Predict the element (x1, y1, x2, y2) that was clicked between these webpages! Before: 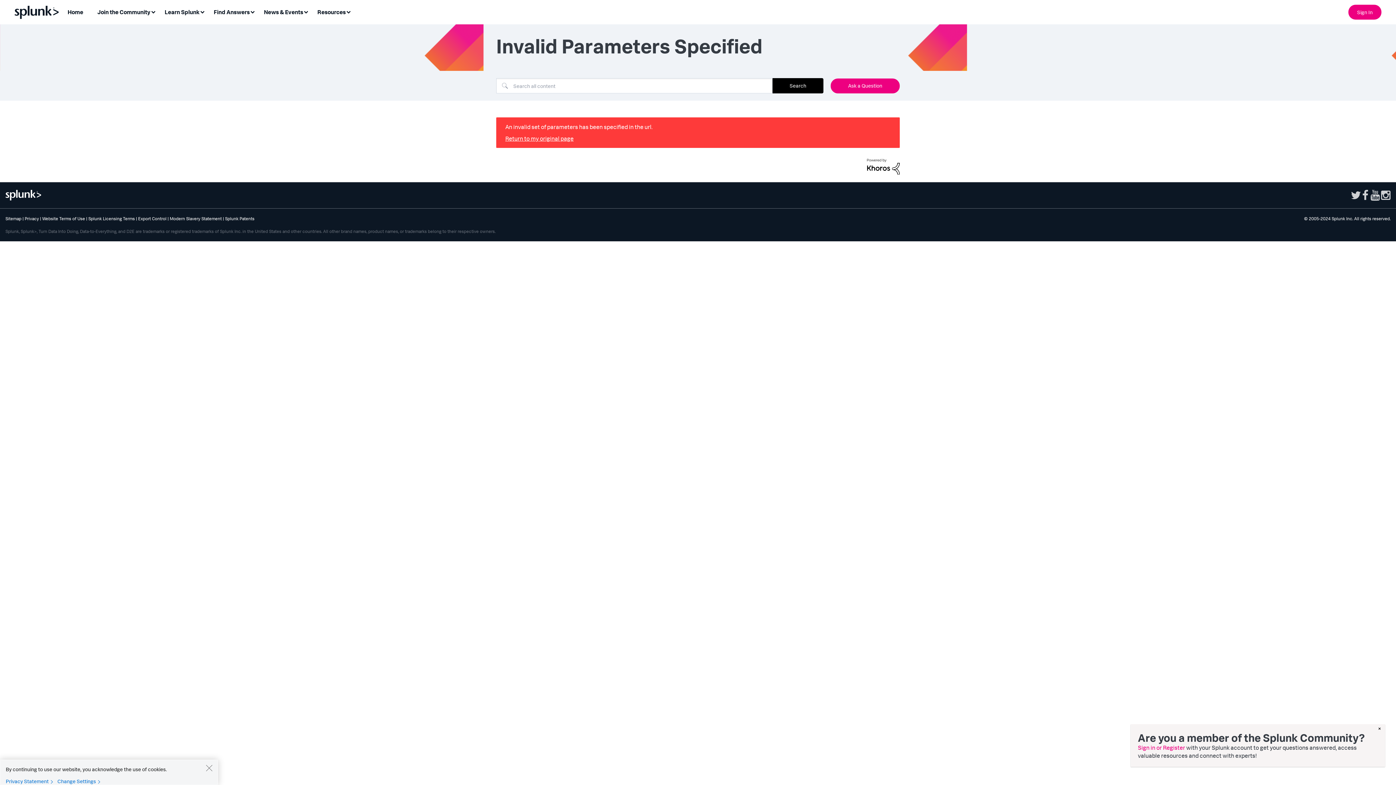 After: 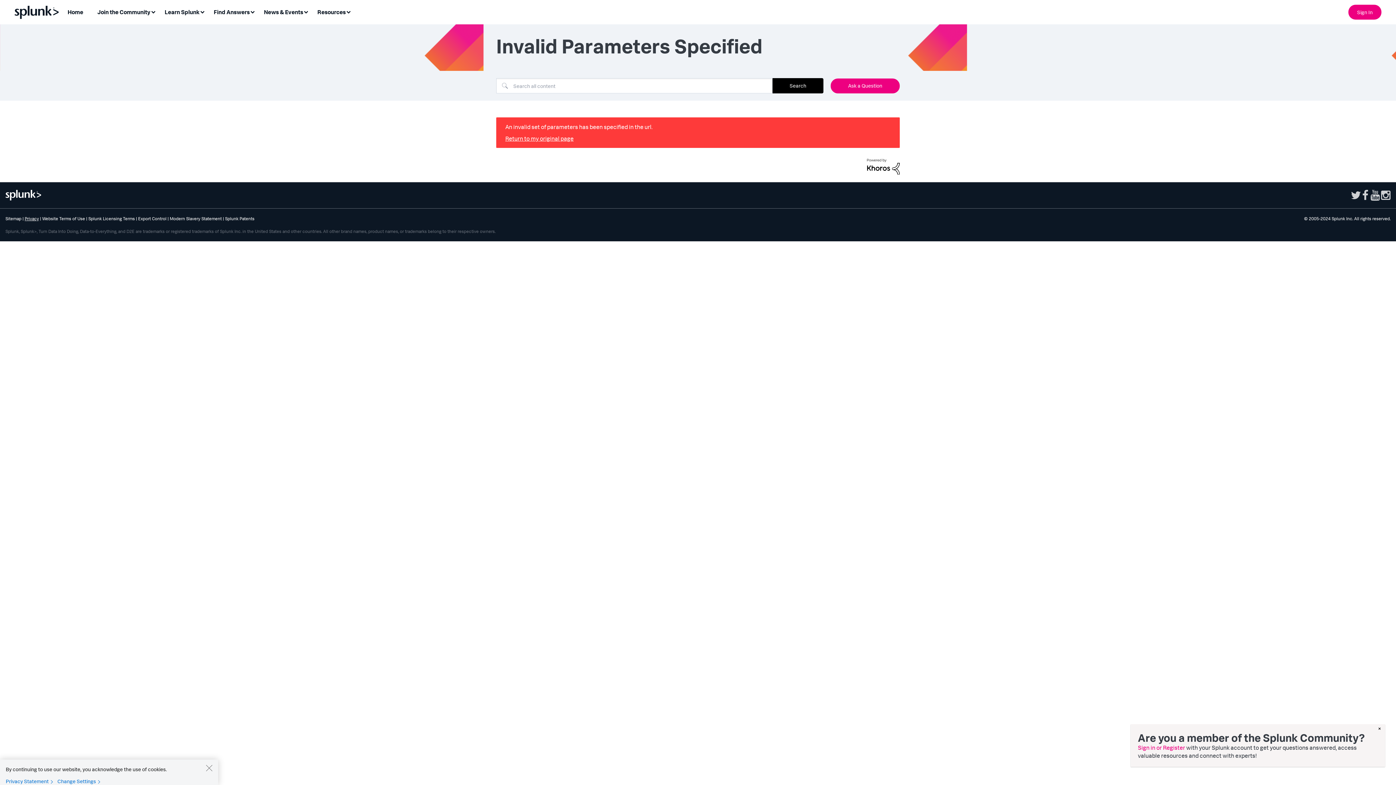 Action: bbox: (24, 215, 38, 221) label: Privacy